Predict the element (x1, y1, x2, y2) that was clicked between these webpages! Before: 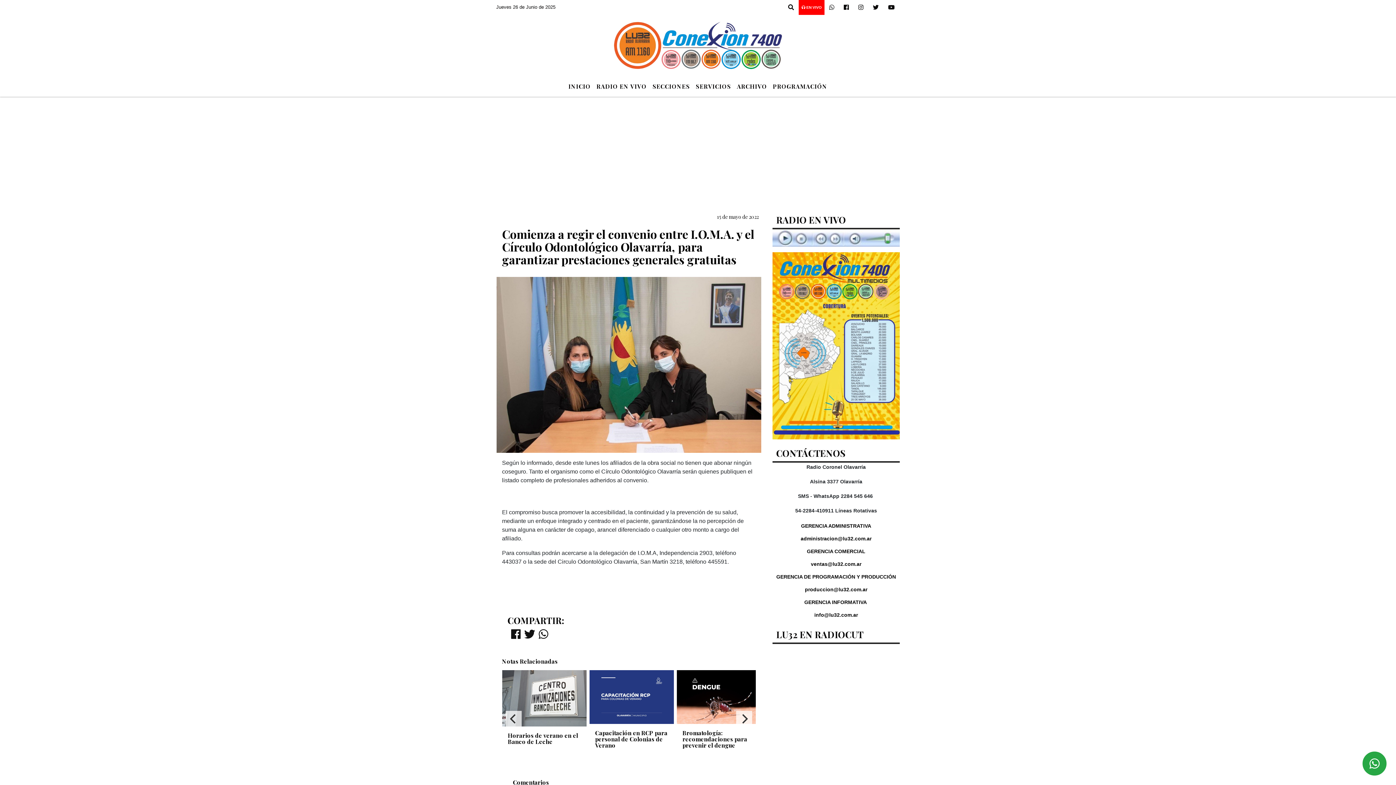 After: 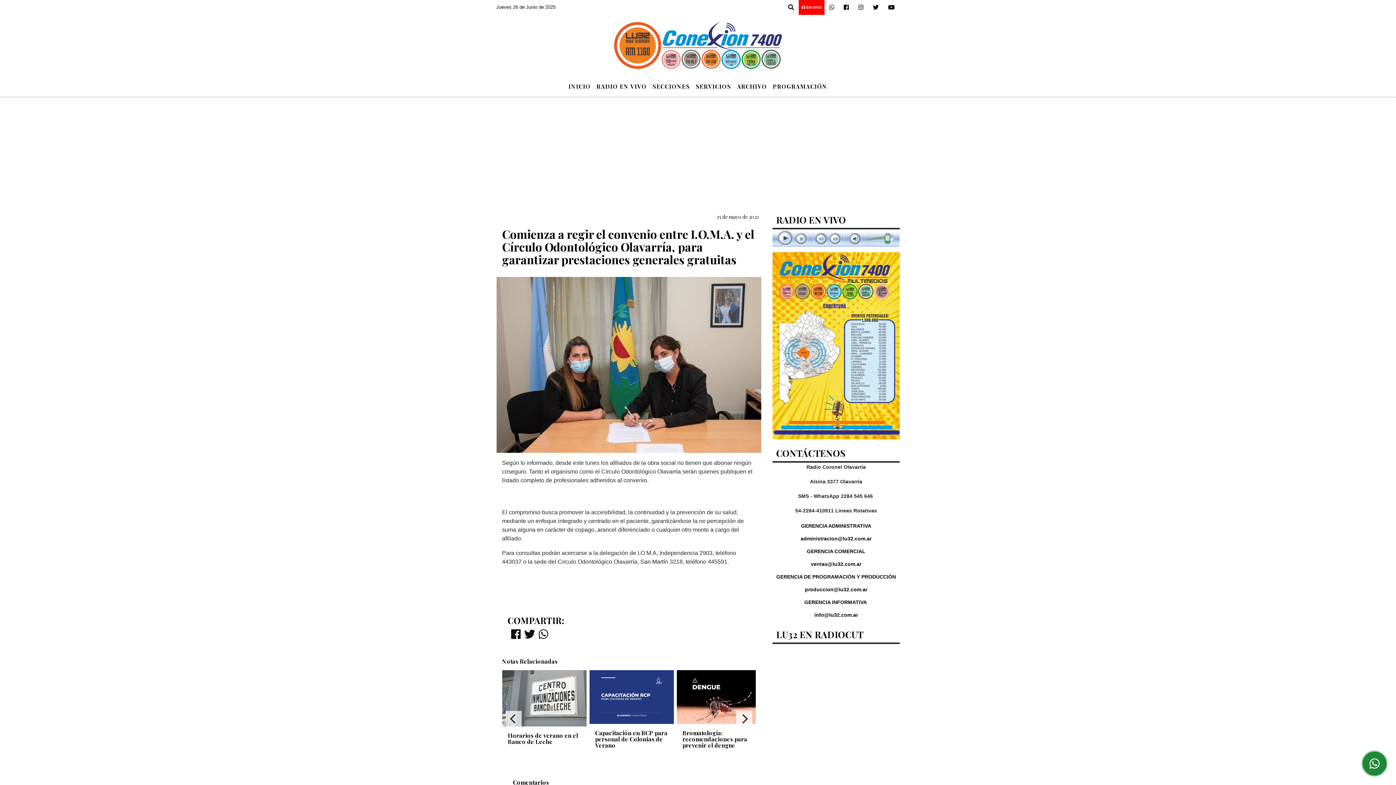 Action: bbox: (1362, 752, 1386, 776)